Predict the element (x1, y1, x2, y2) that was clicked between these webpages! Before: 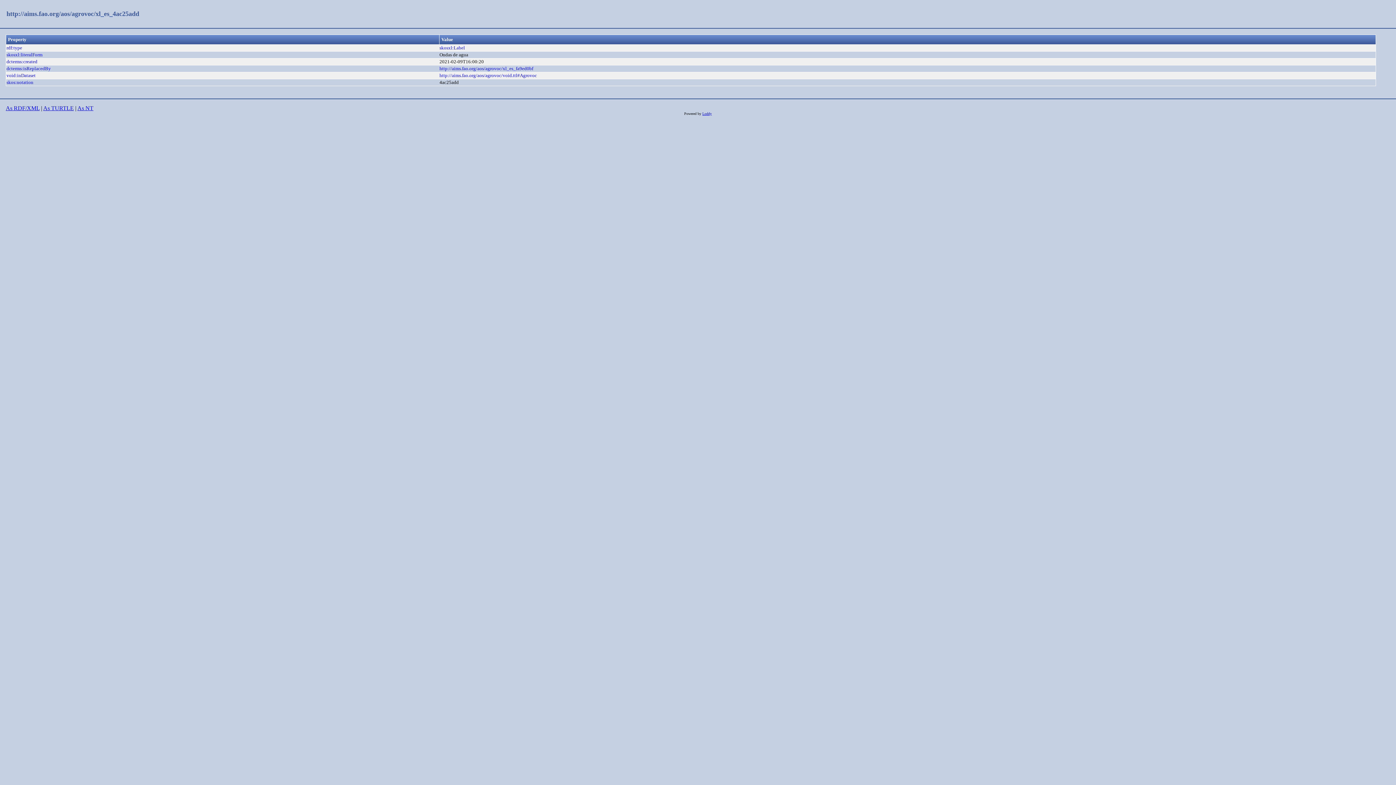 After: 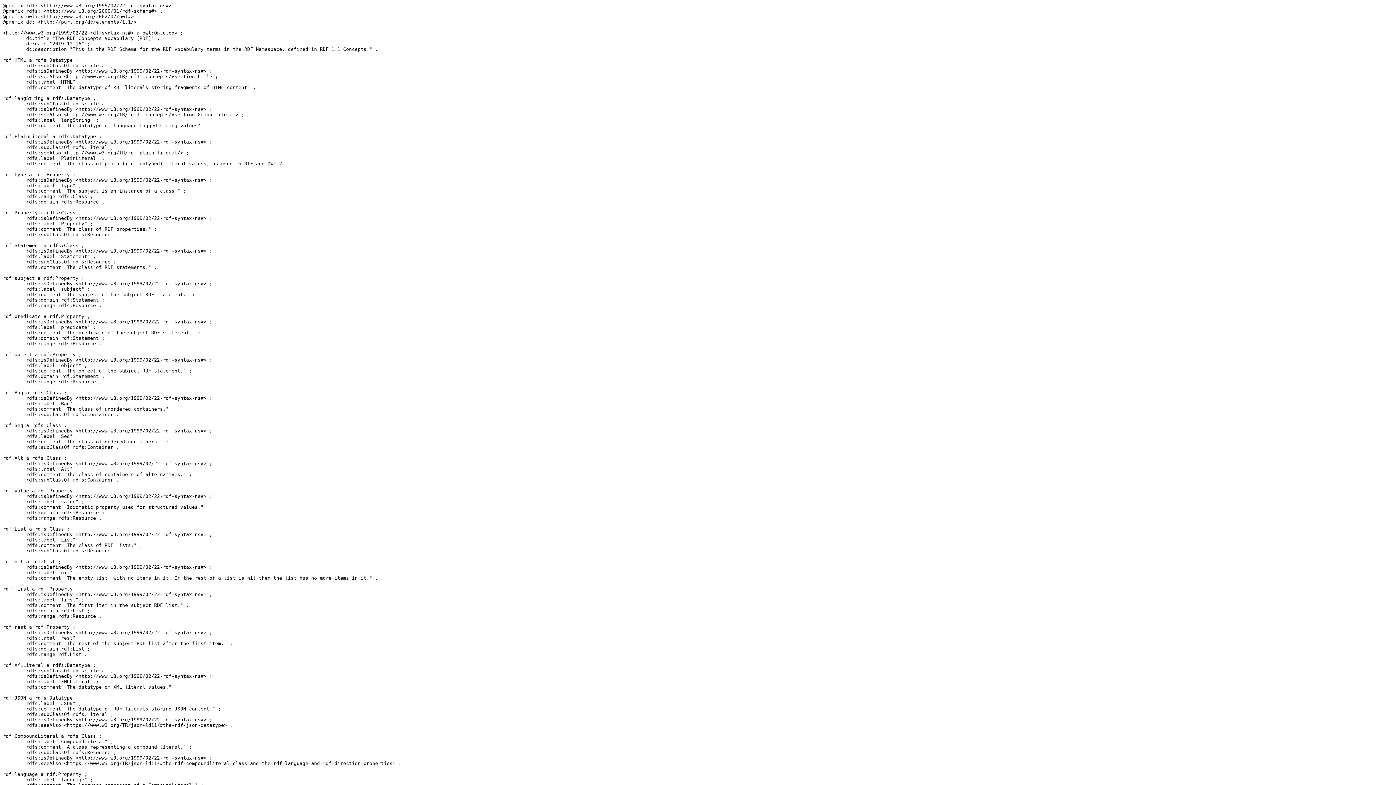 Action: label: rdf:type bbox: (6, 45, 22, 50)